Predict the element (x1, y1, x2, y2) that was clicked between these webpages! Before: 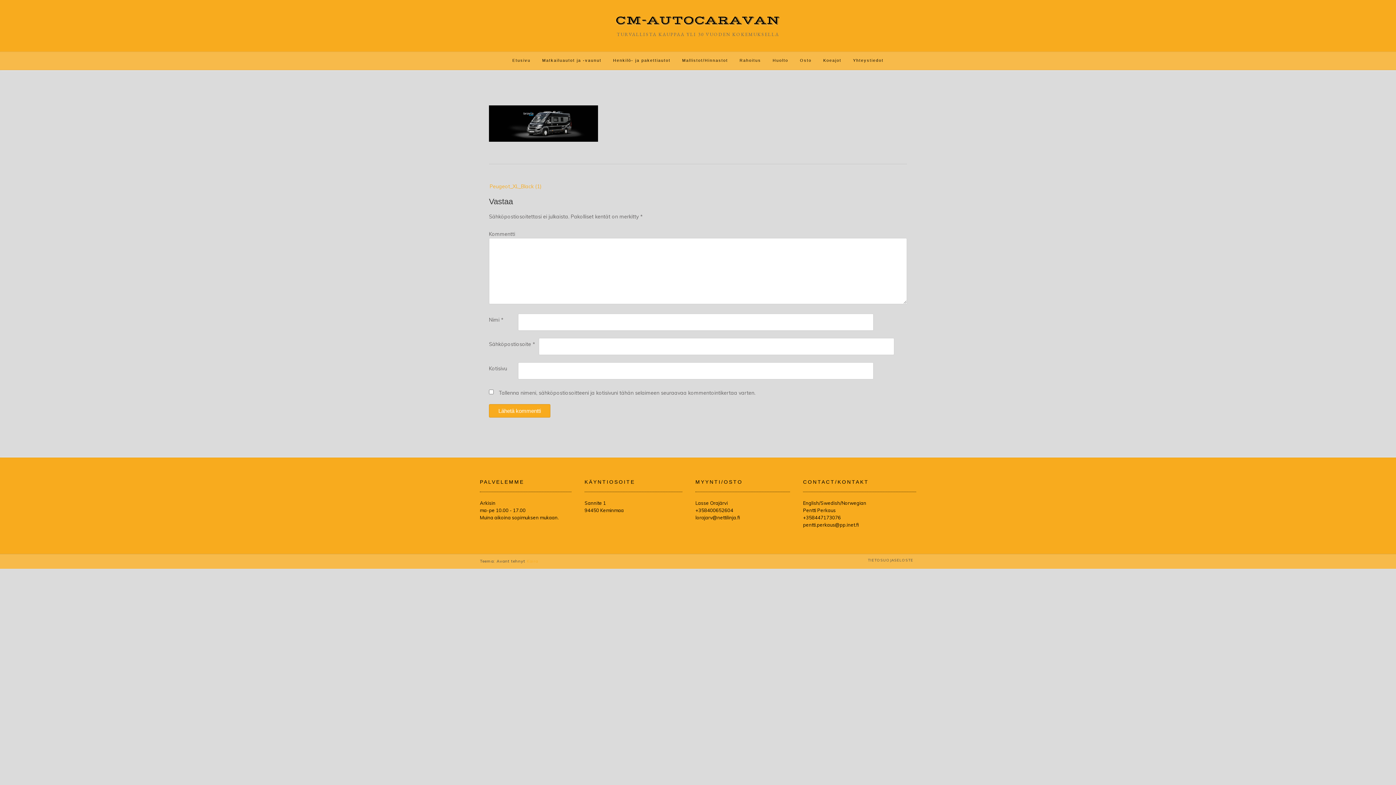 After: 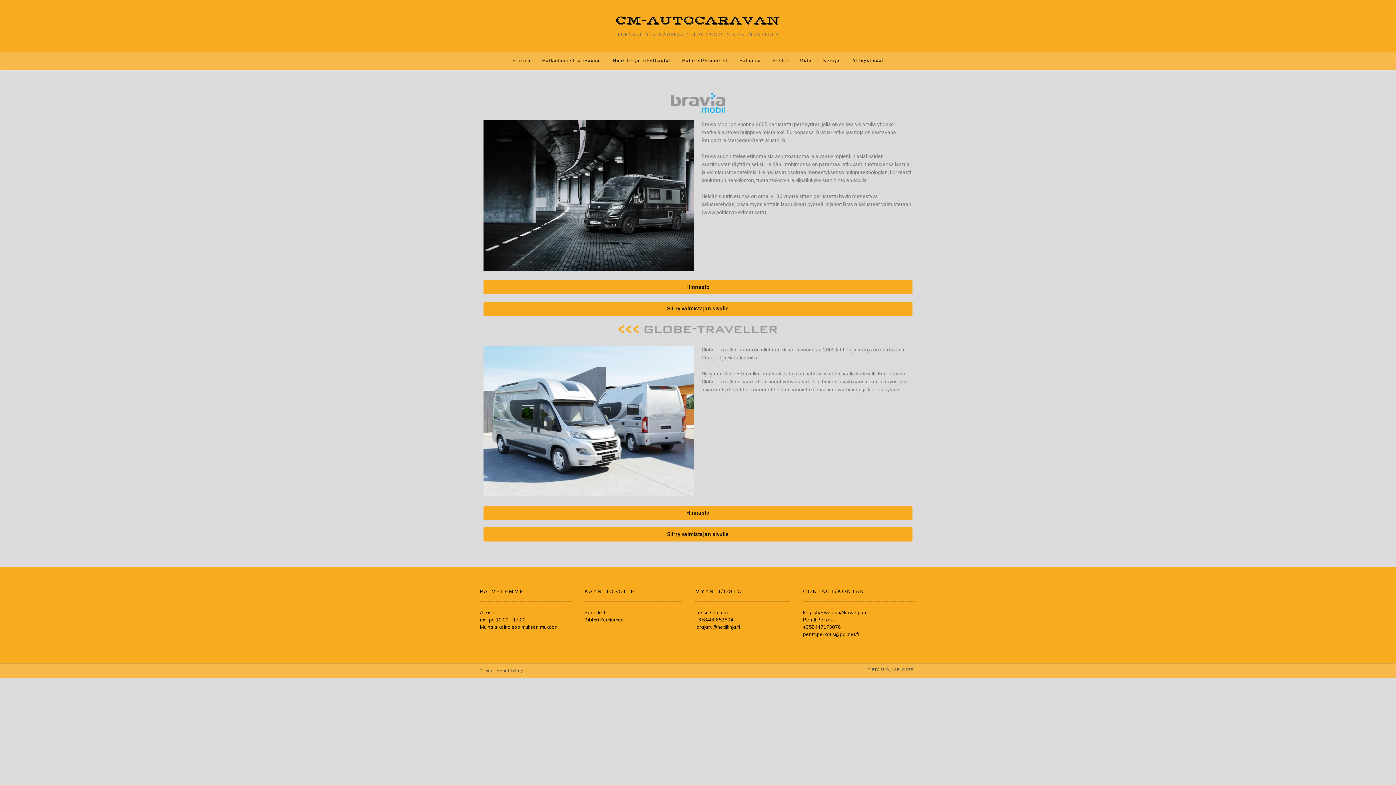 Action: label: Mallistot/Hinnastot bbox: (676, 51, 734, 70)